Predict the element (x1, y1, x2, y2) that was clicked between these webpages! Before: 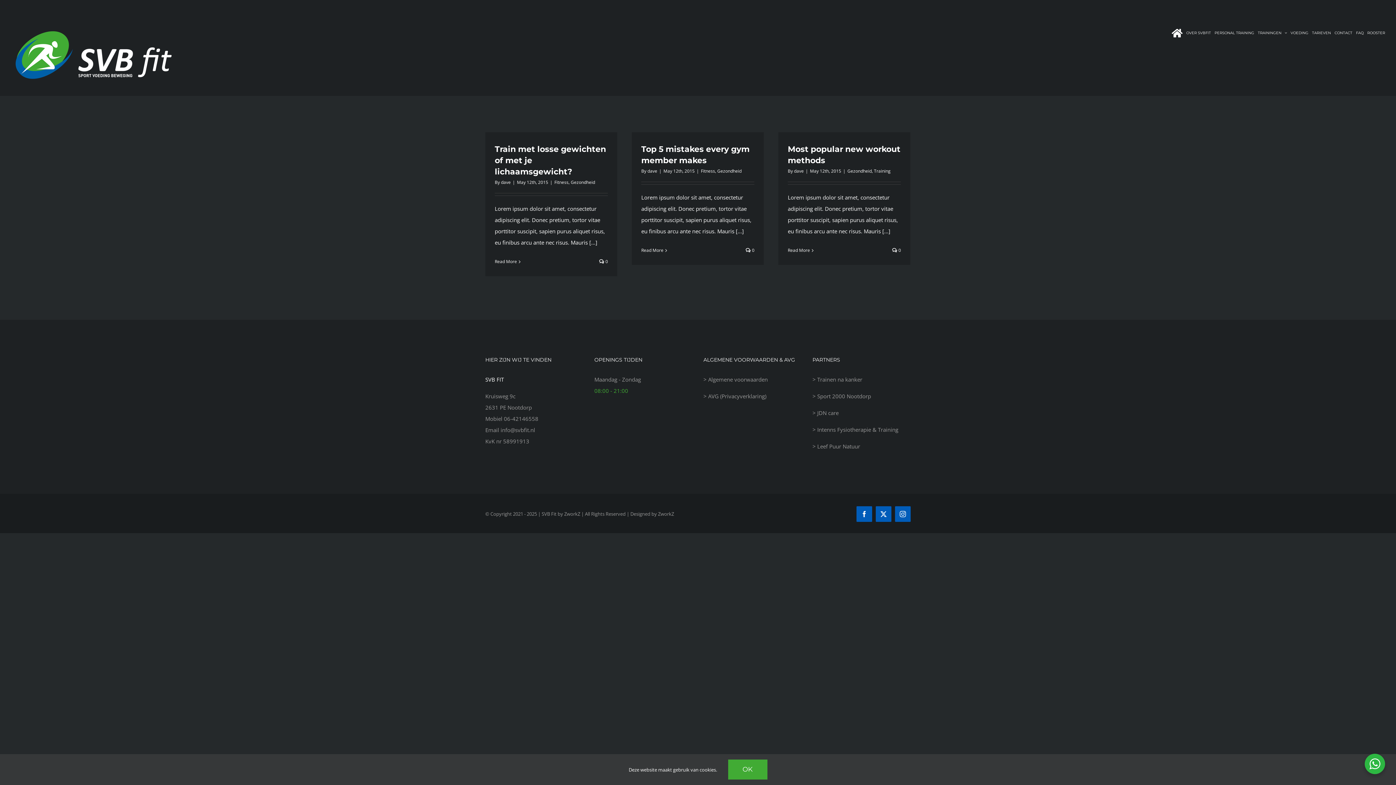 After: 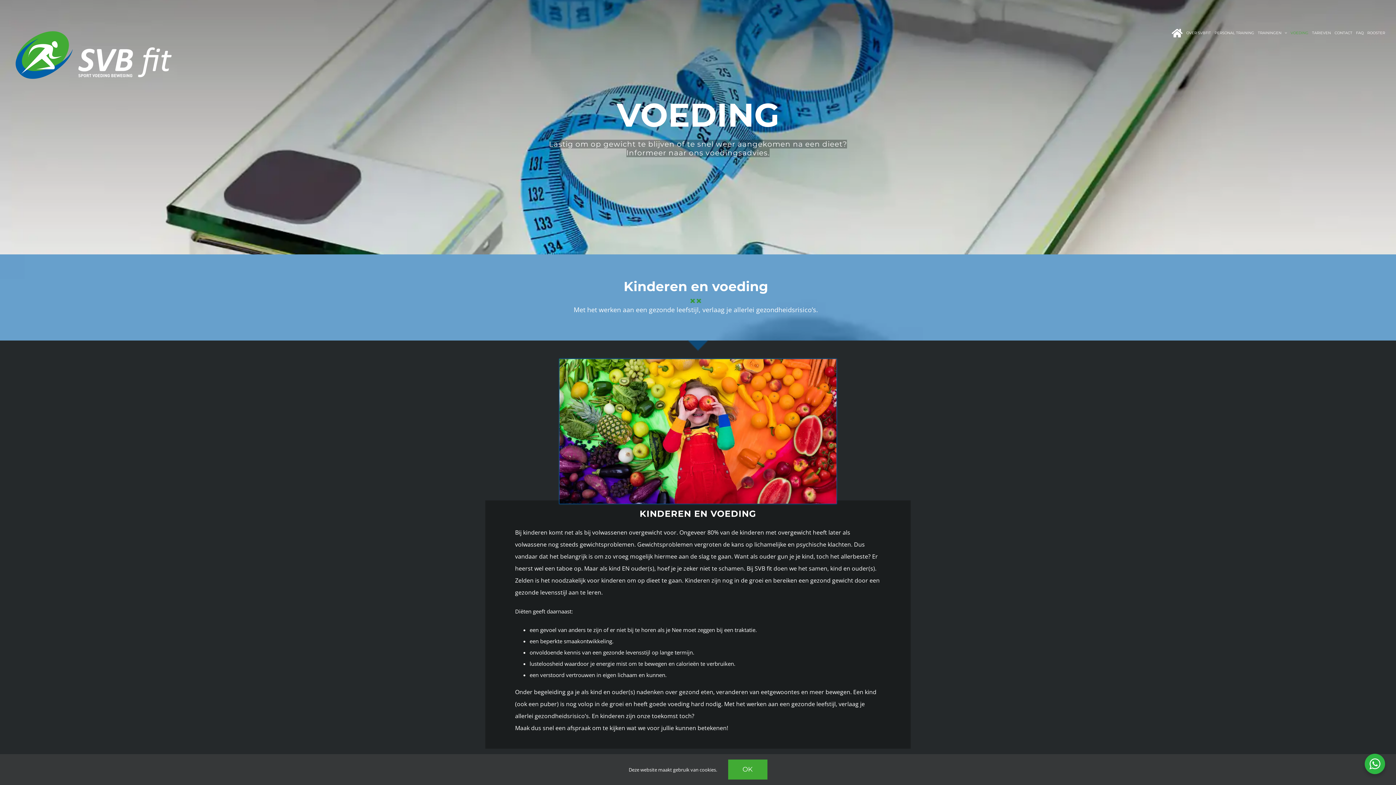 Action: label: VOEDING bbox: (1290, 27, 1308, 38)